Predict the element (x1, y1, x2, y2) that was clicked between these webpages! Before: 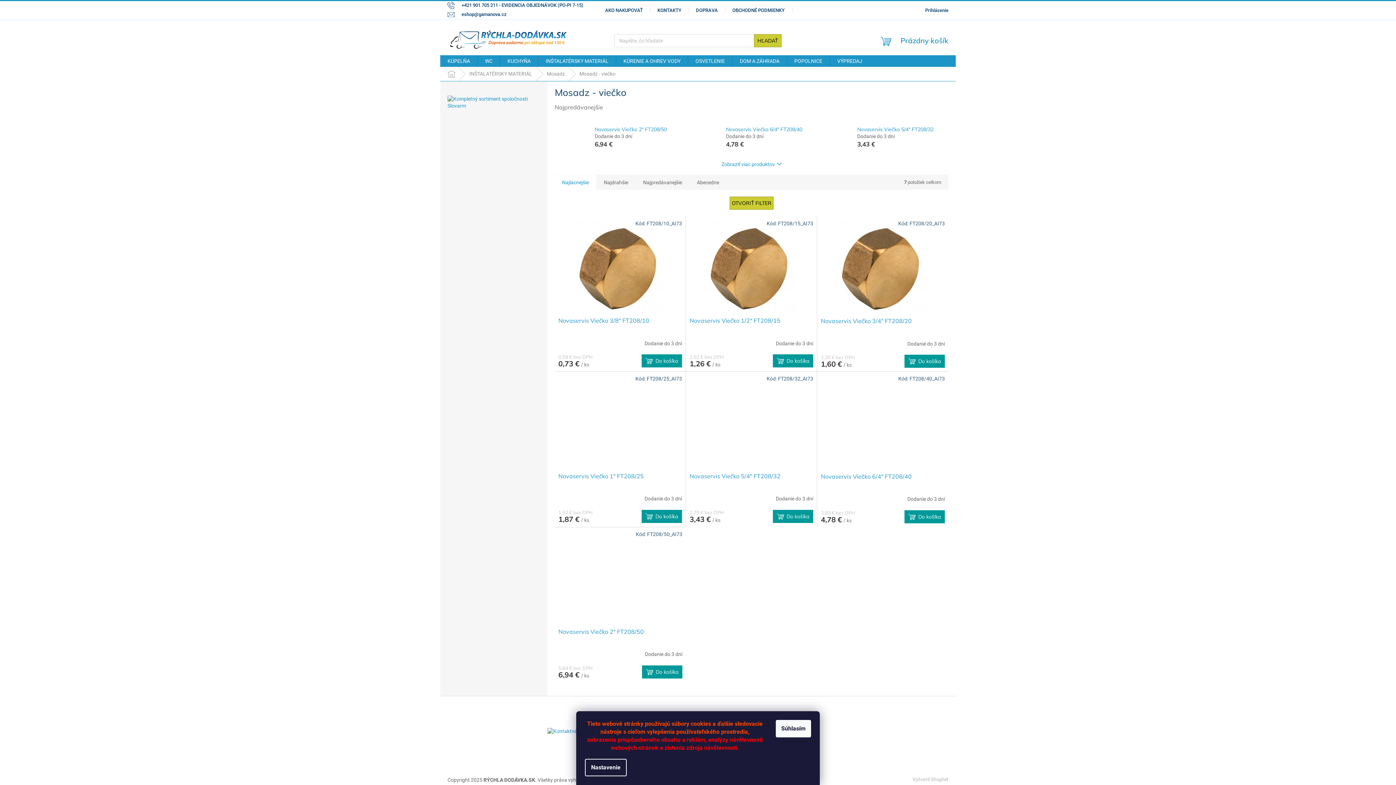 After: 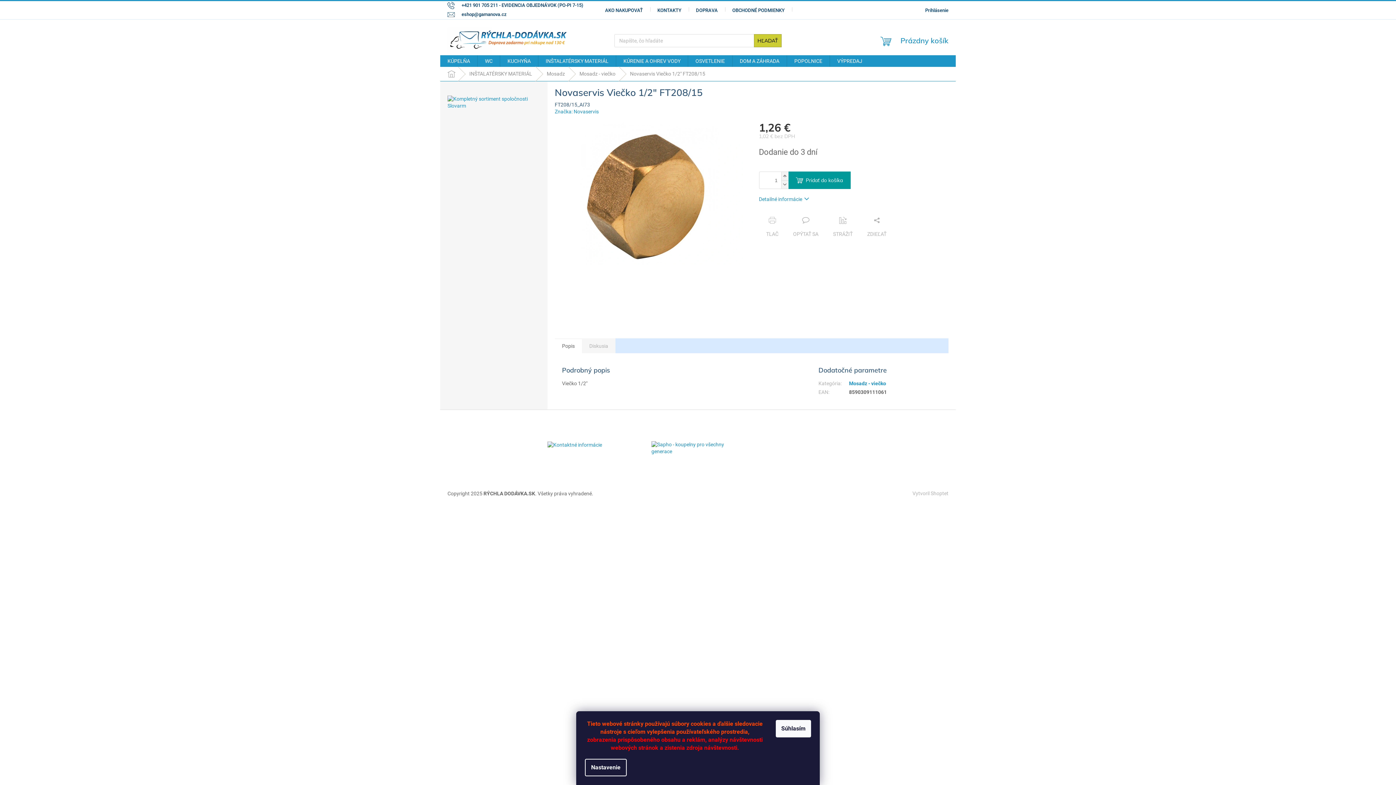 Action: bbox: (689, 220, 813, 313)